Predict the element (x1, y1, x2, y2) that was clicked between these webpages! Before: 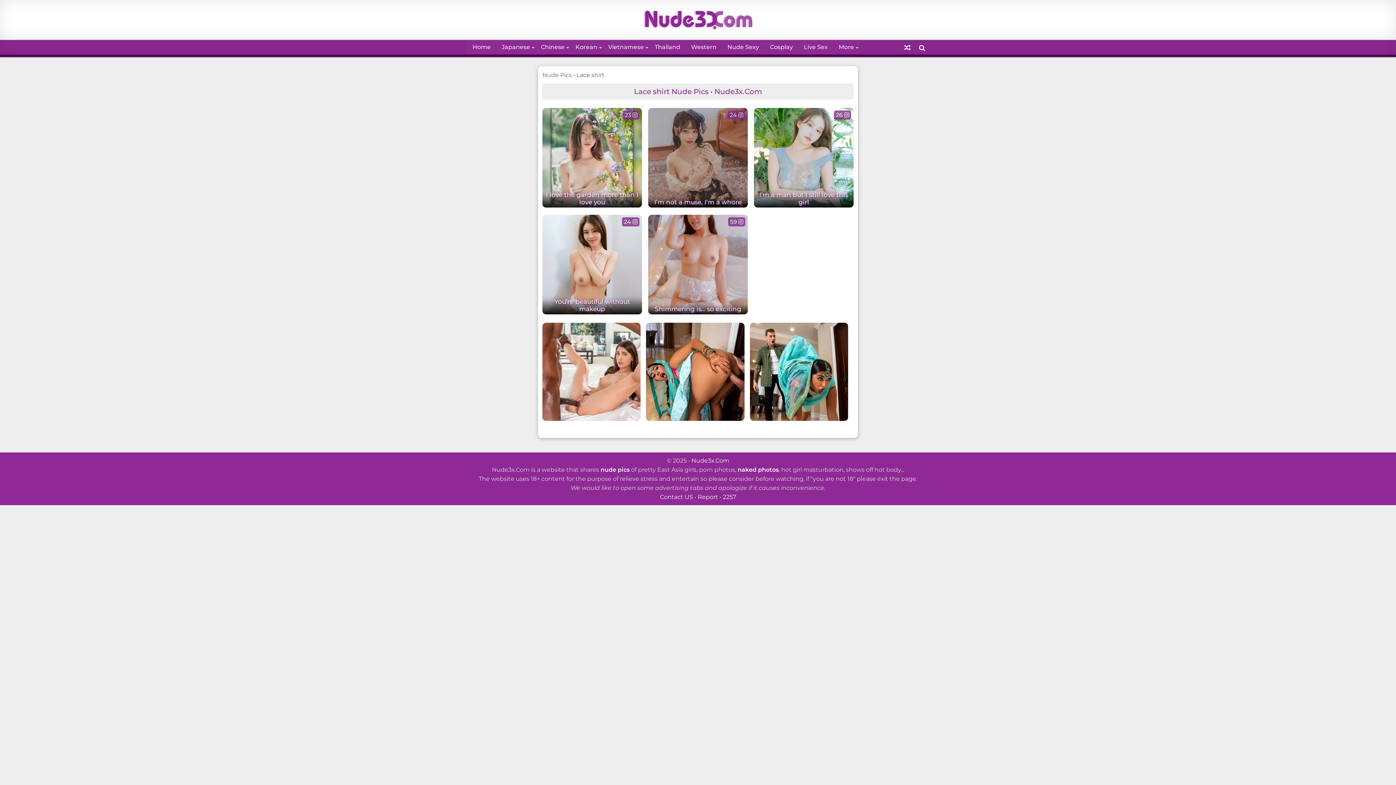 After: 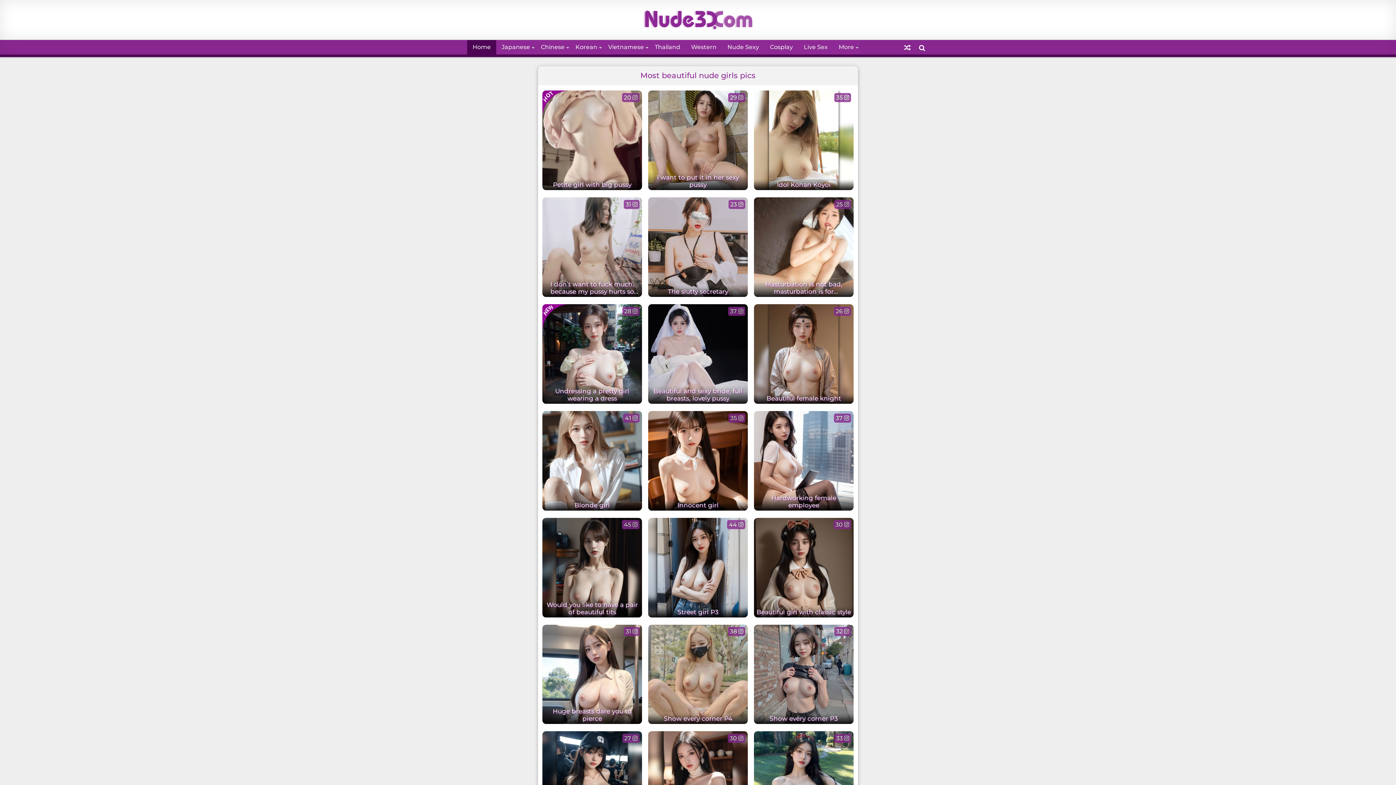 Action: bbox: (542, 71, 572, 78) label: Nude Pics